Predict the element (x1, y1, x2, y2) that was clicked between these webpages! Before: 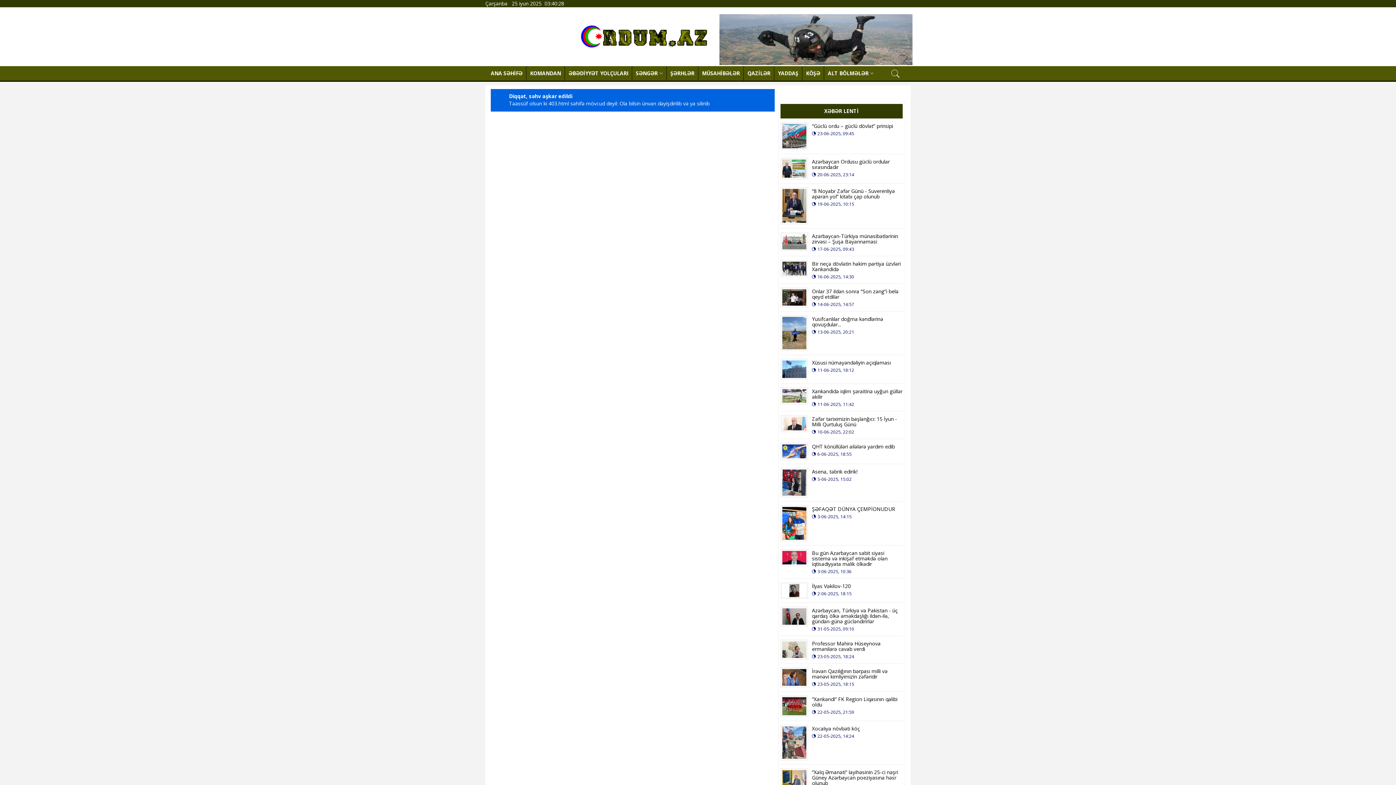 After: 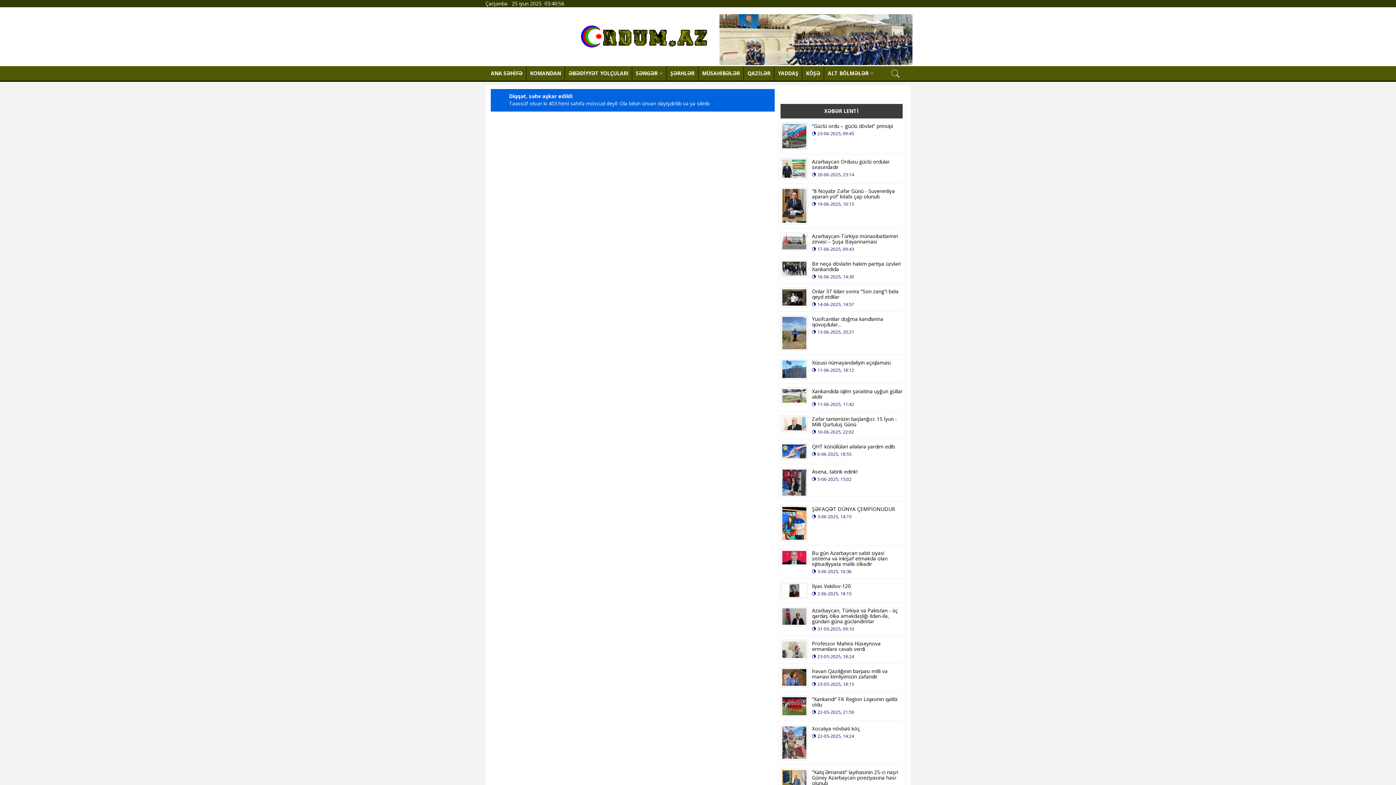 Action: bbox: (780, 104, 902, 118) label: XƏBƏR LENTİ